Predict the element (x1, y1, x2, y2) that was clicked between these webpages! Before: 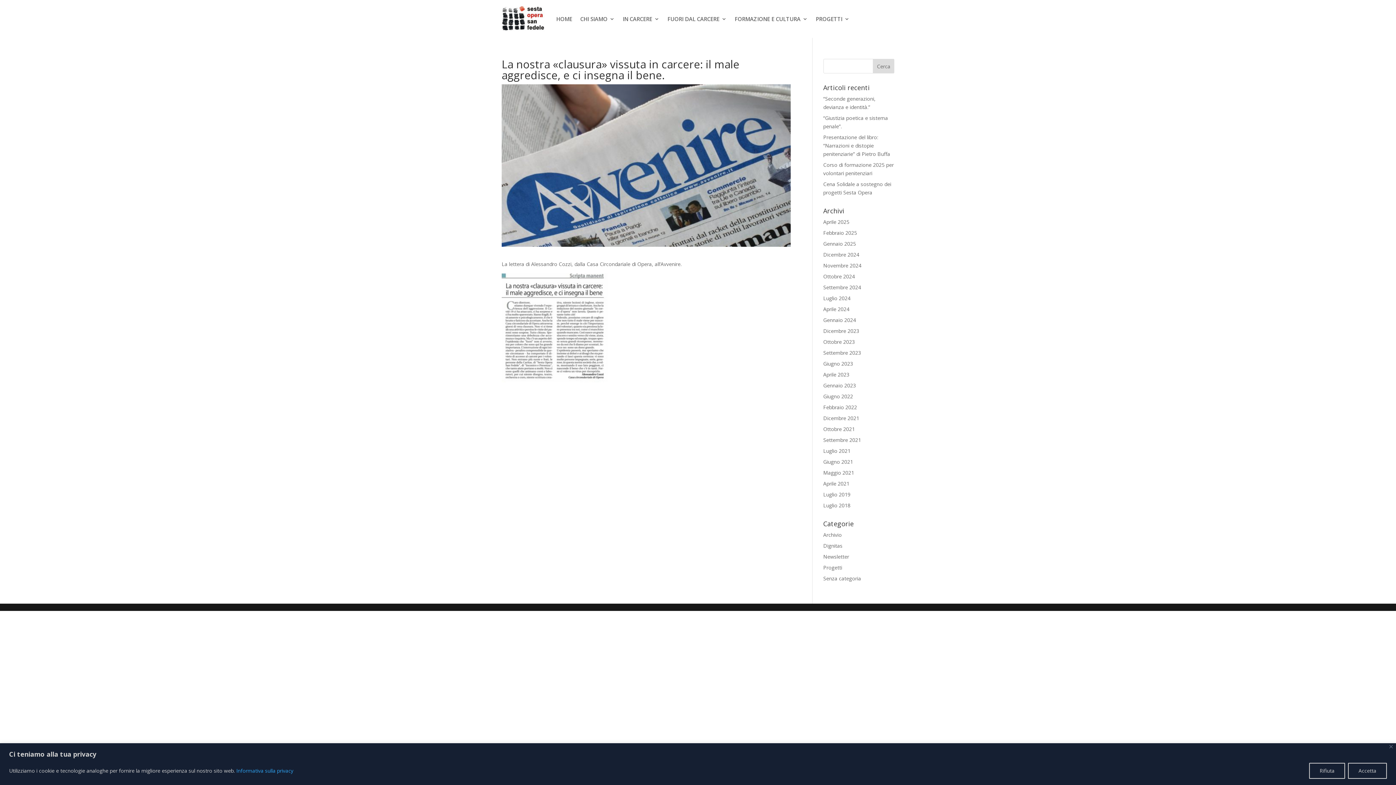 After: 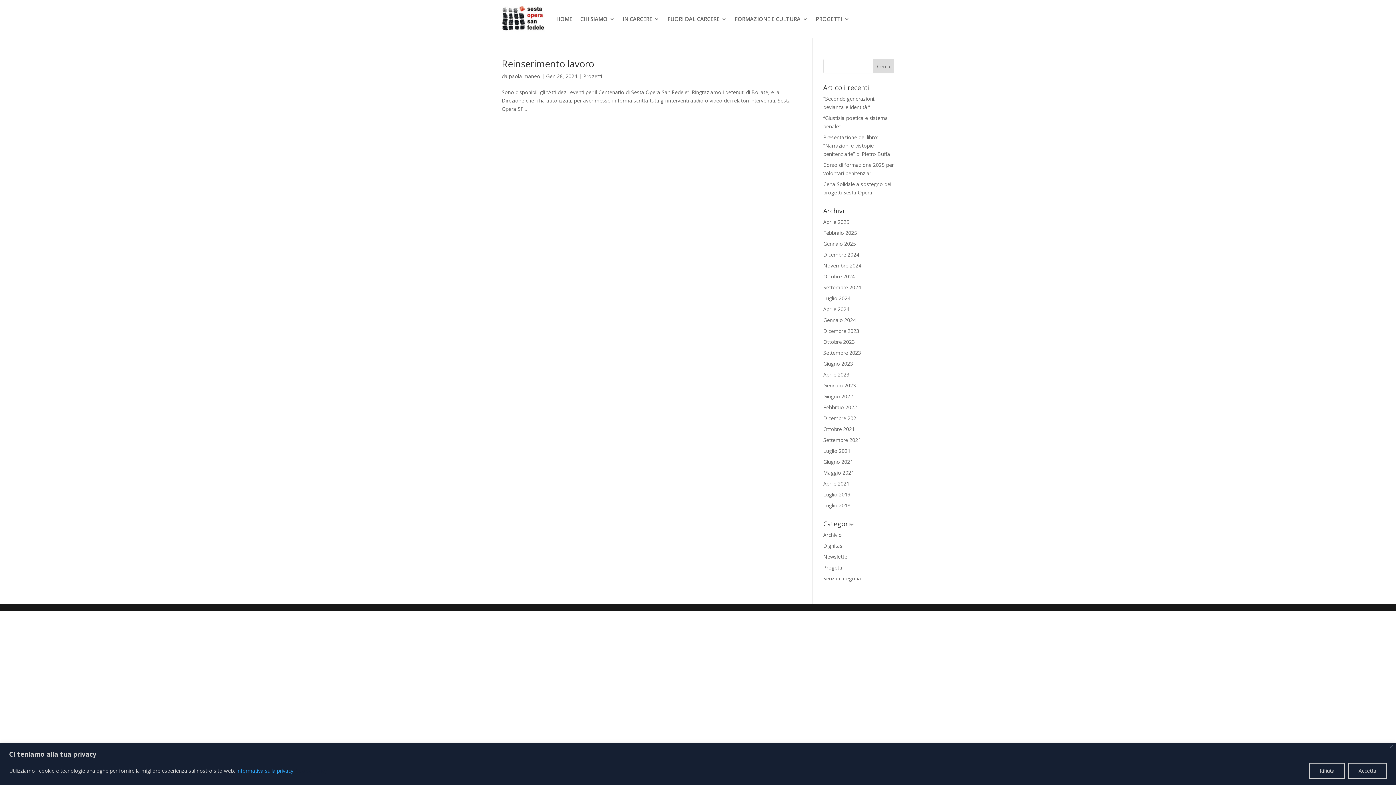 Action: bbox: (823, 316, 856, 323) label: Gennaio 2024